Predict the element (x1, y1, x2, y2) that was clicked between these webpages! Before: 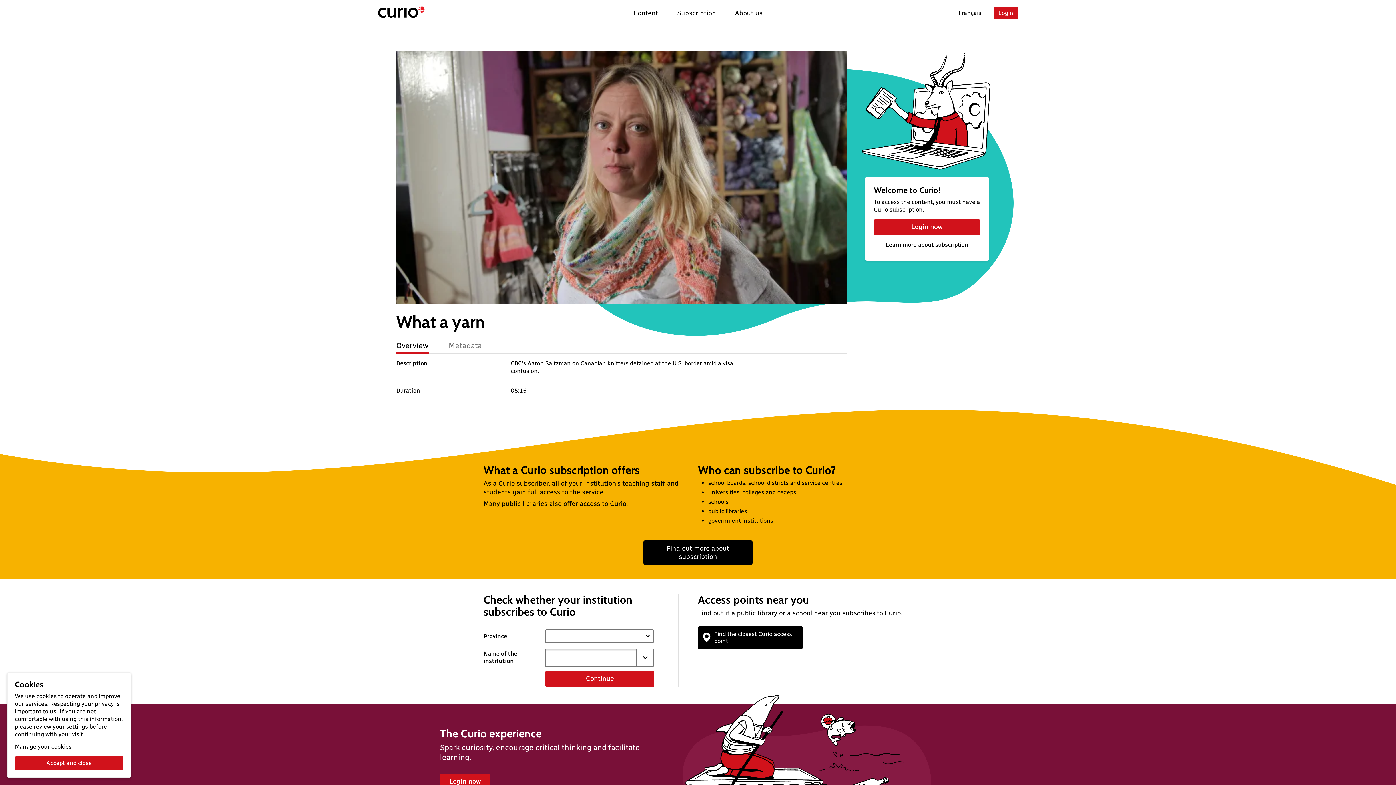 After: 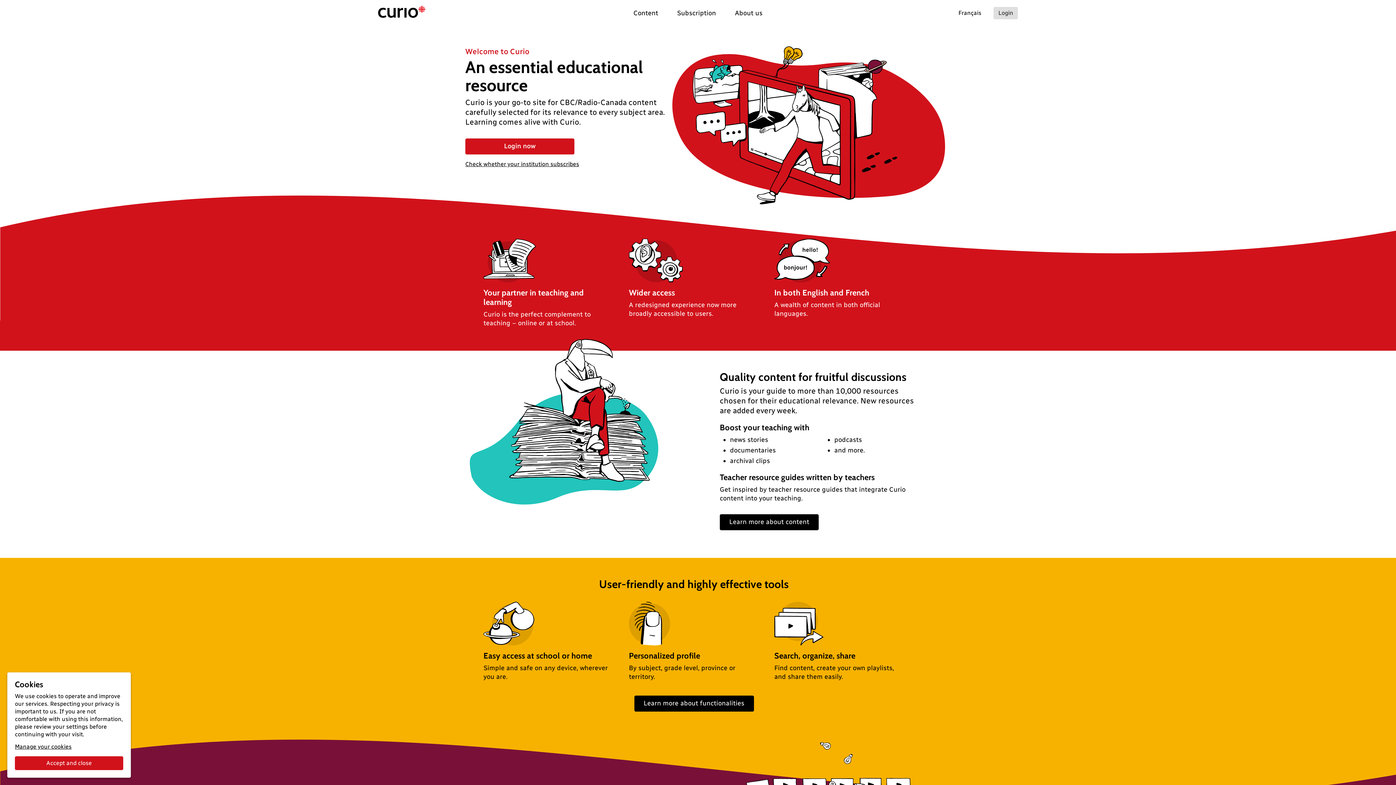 Action: bbox: (378, 9, 425, 16)